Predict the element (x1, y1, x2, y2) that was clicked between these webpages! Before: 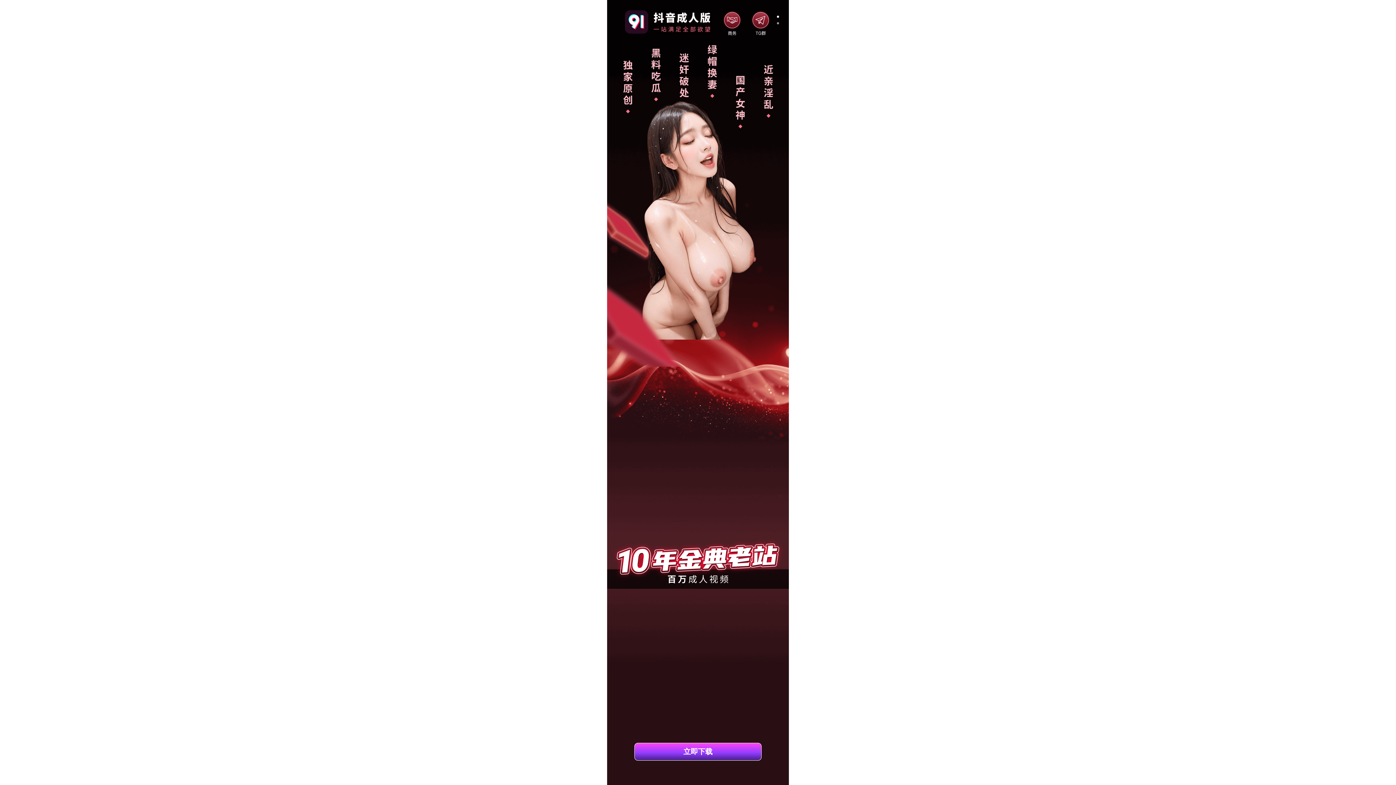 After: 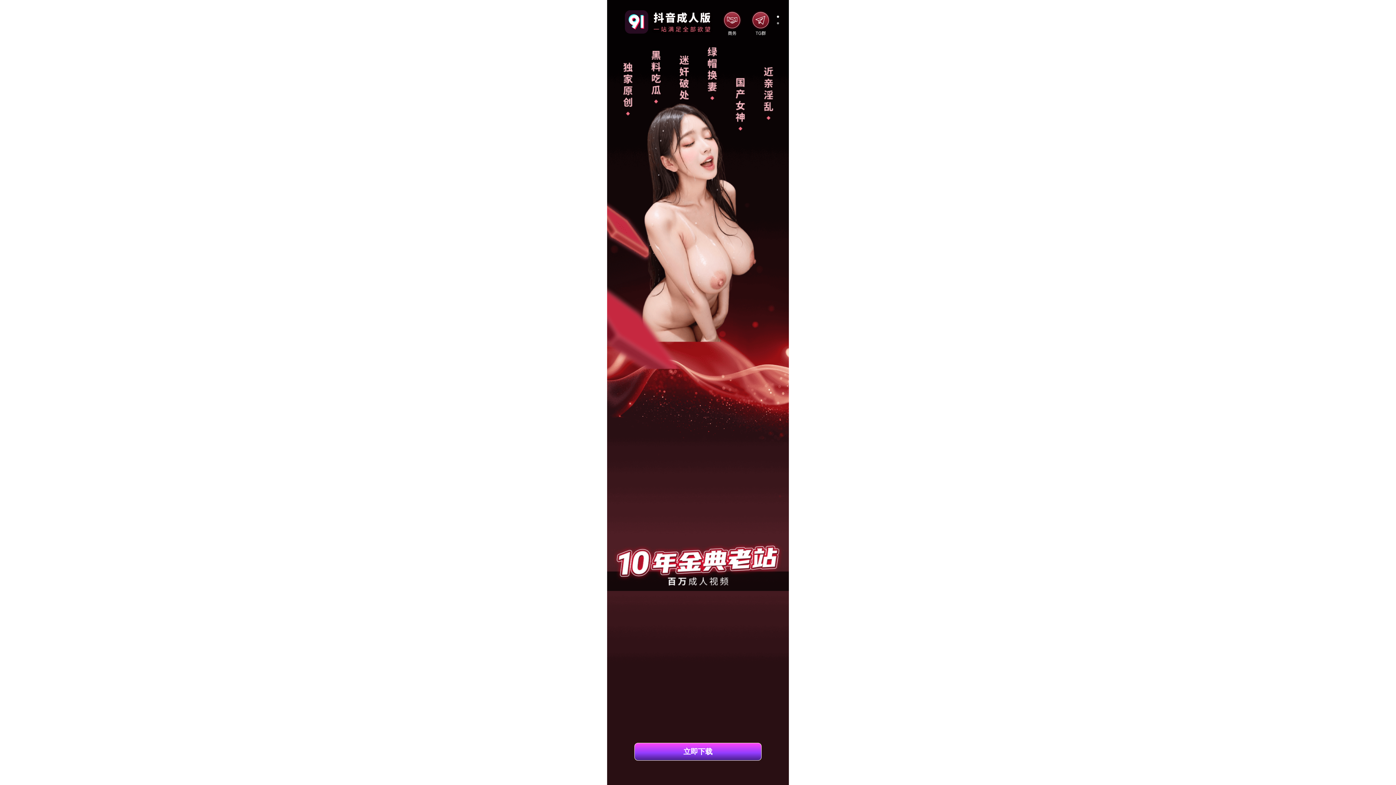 Action: bbox: (750, 9, 771, 35)